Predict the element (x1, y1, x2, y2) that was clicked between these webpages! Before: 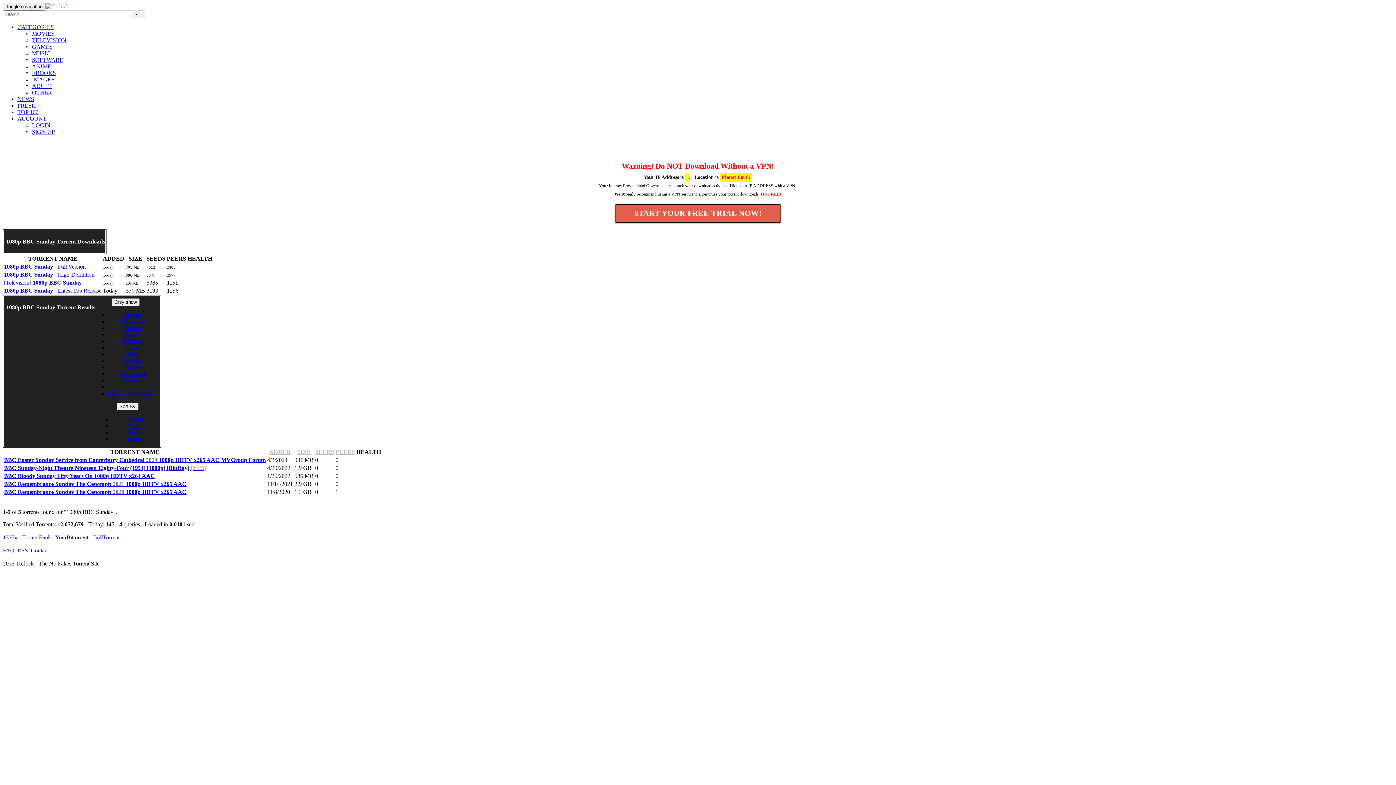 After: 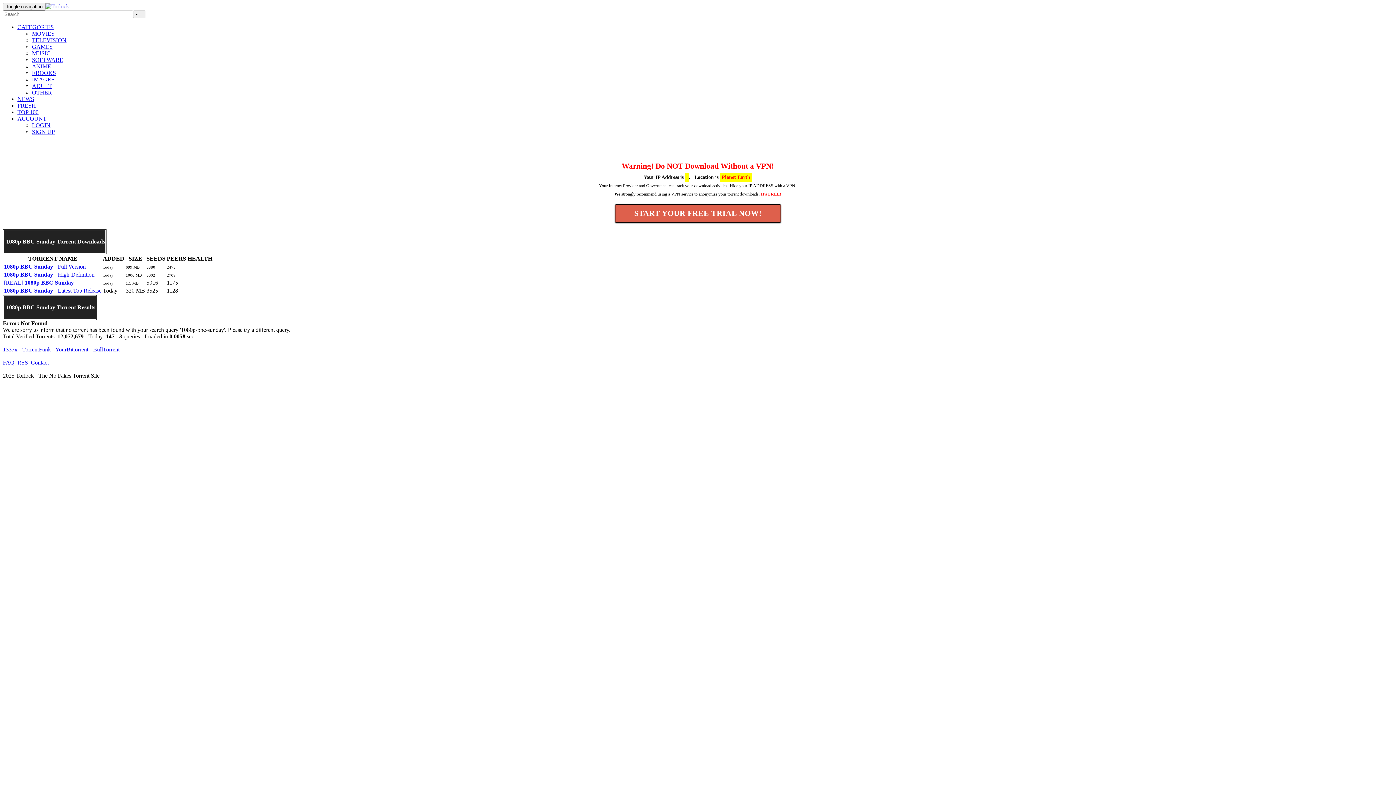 Action: label: Games bbox: (124, 325, 141, 331)